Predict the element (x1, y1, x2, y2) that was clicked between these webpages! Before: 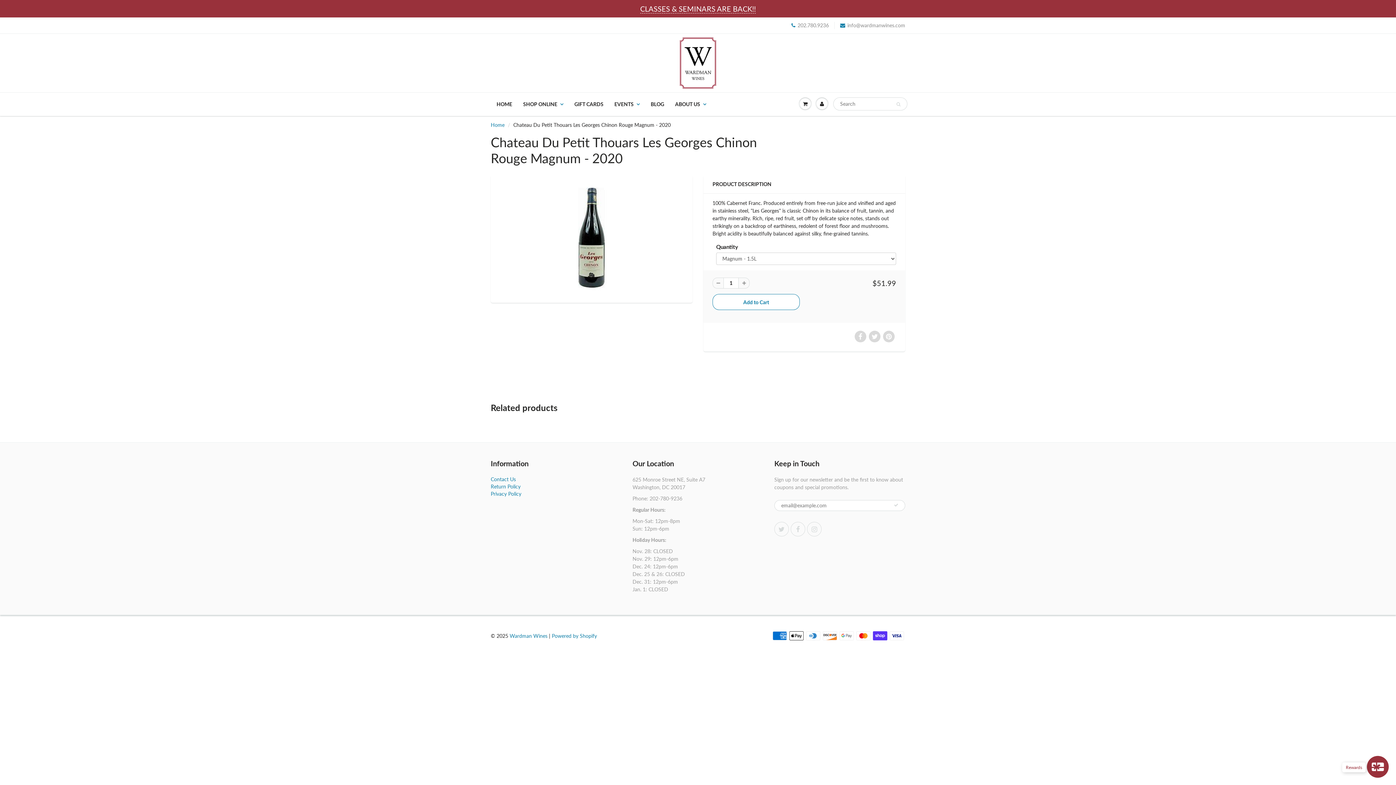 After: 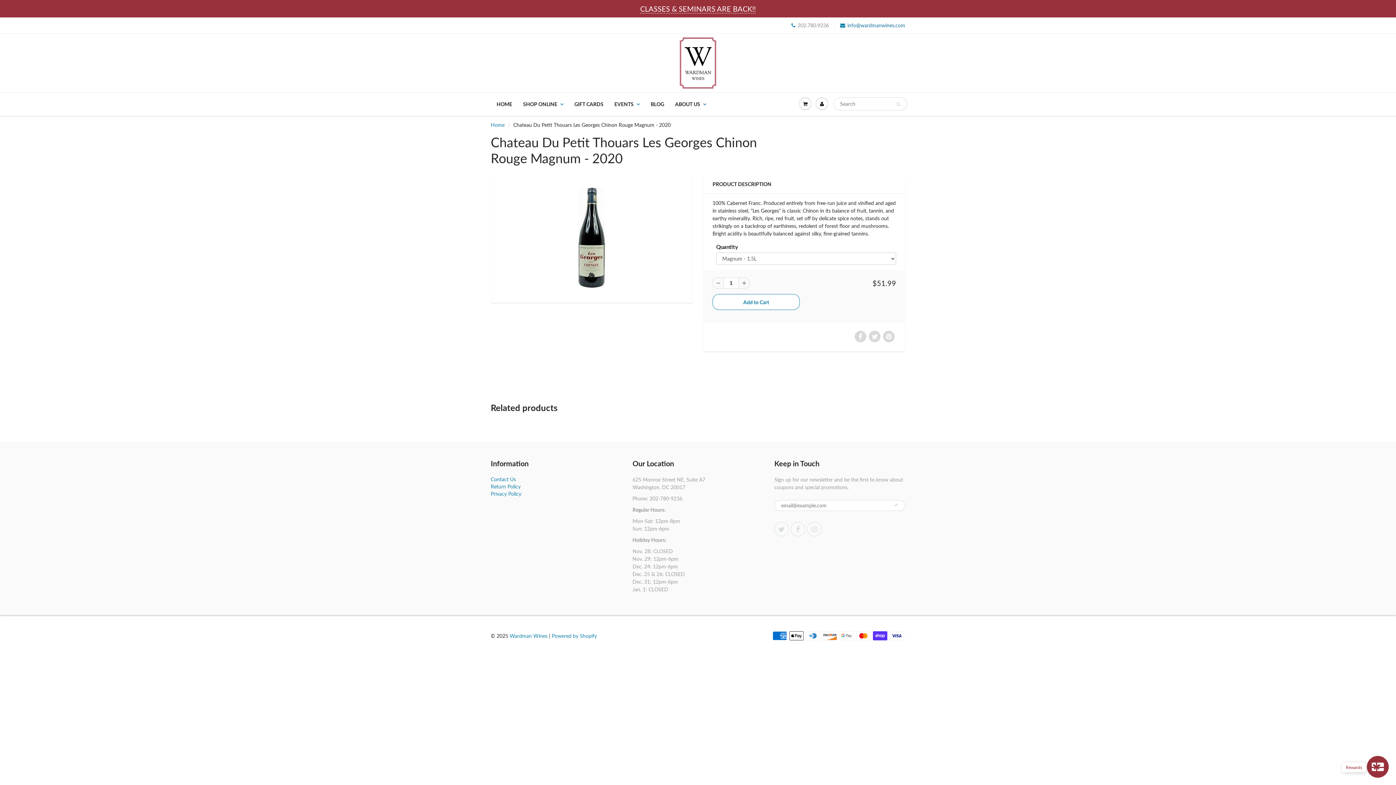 Action: bbox: (840, 21, 905, 29) label: info@wardmanwines.com